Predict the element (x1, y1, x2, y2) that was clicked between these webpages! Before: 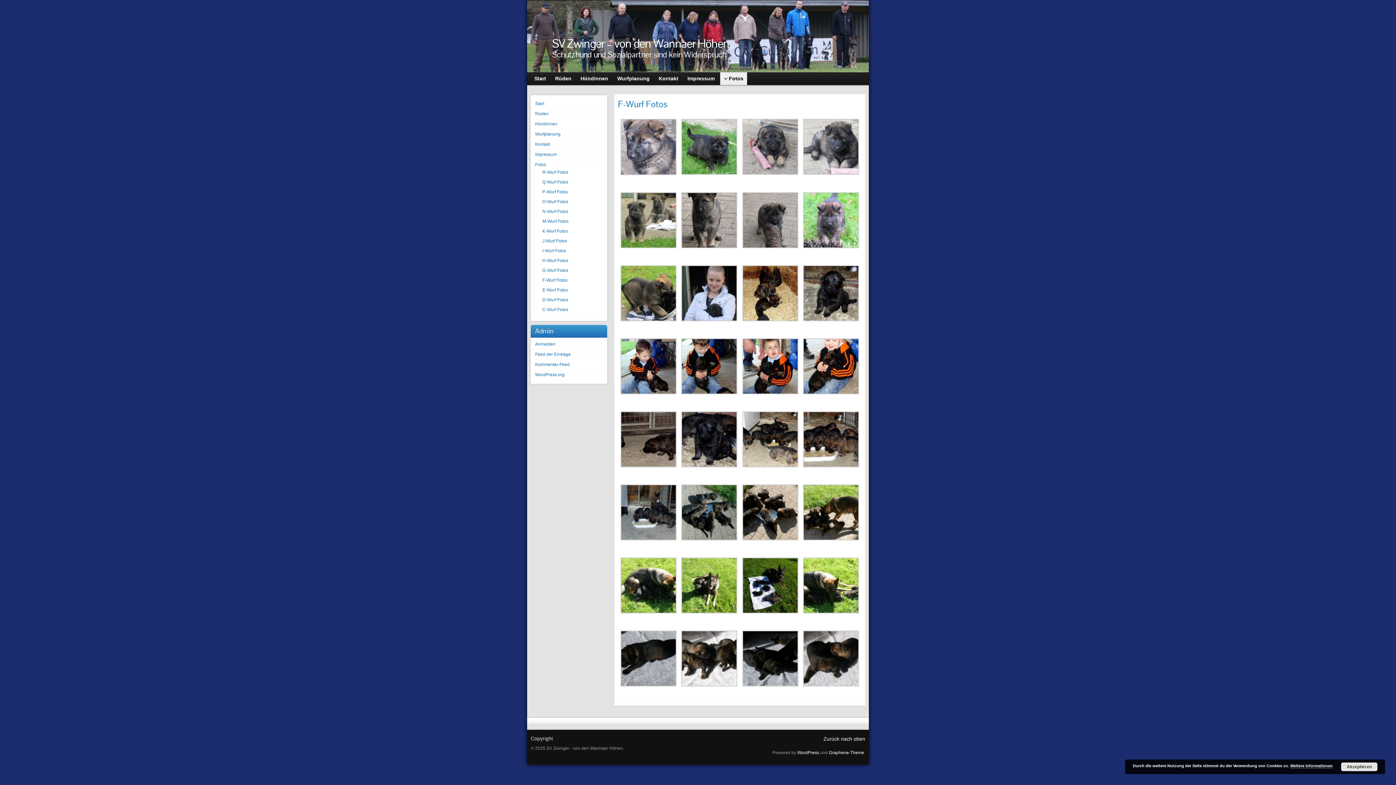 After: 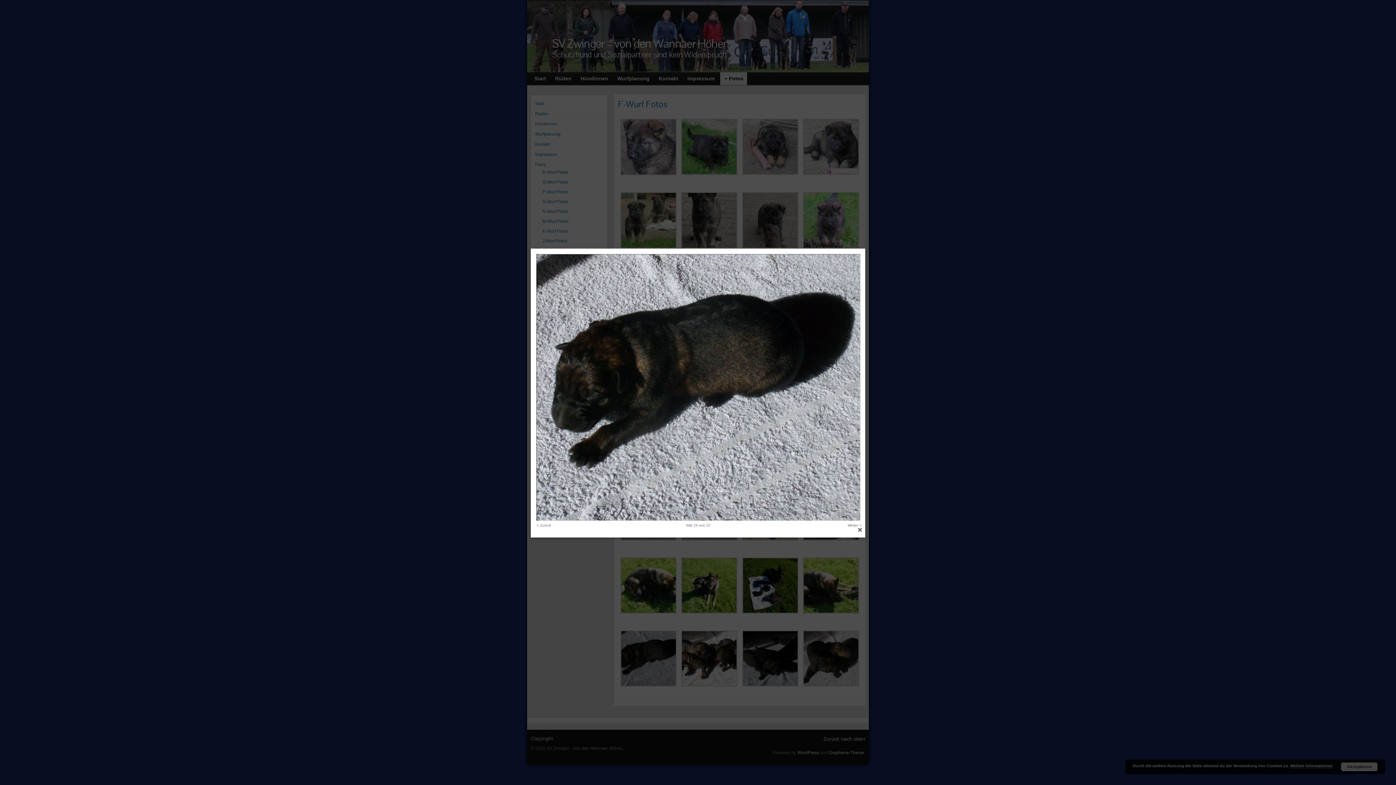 Action: bbox: (620, 684, 676, 689)